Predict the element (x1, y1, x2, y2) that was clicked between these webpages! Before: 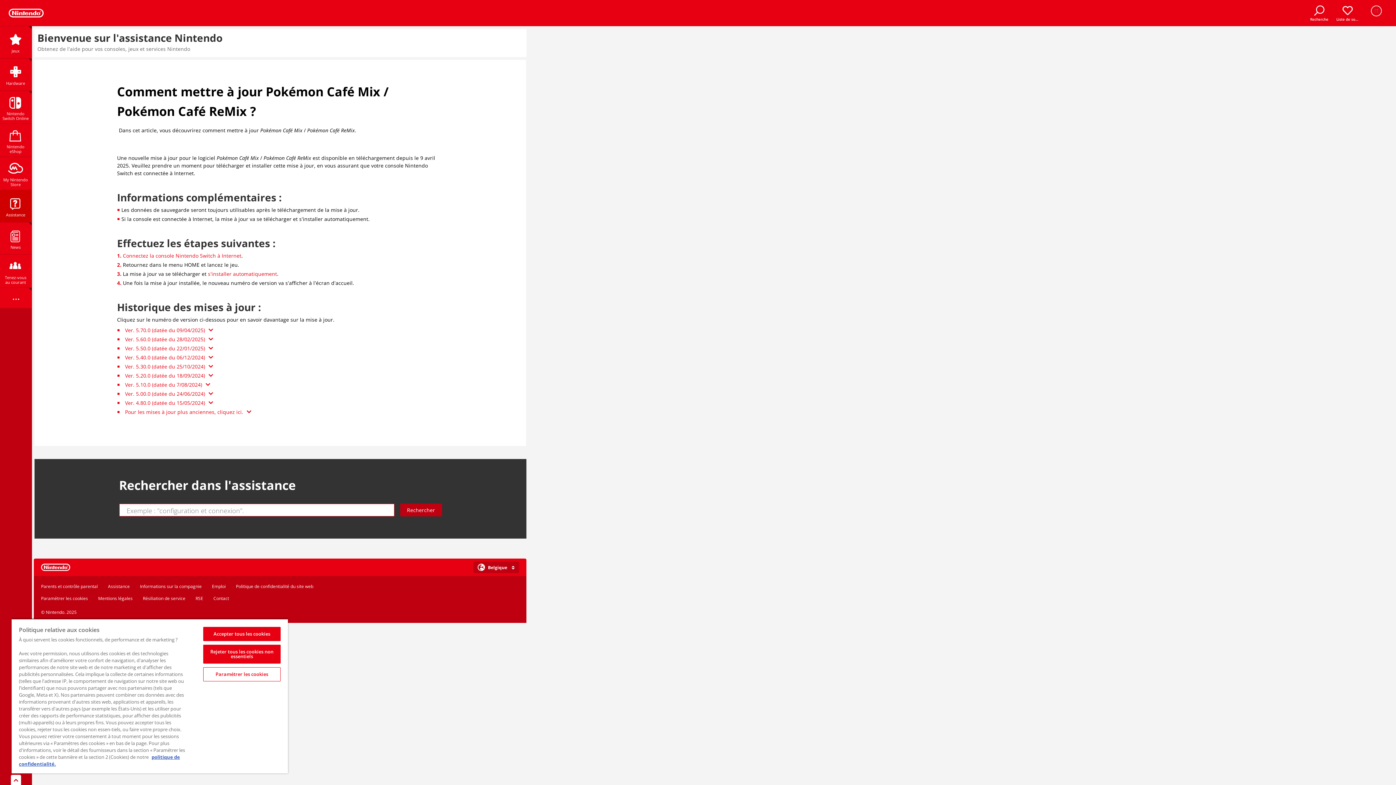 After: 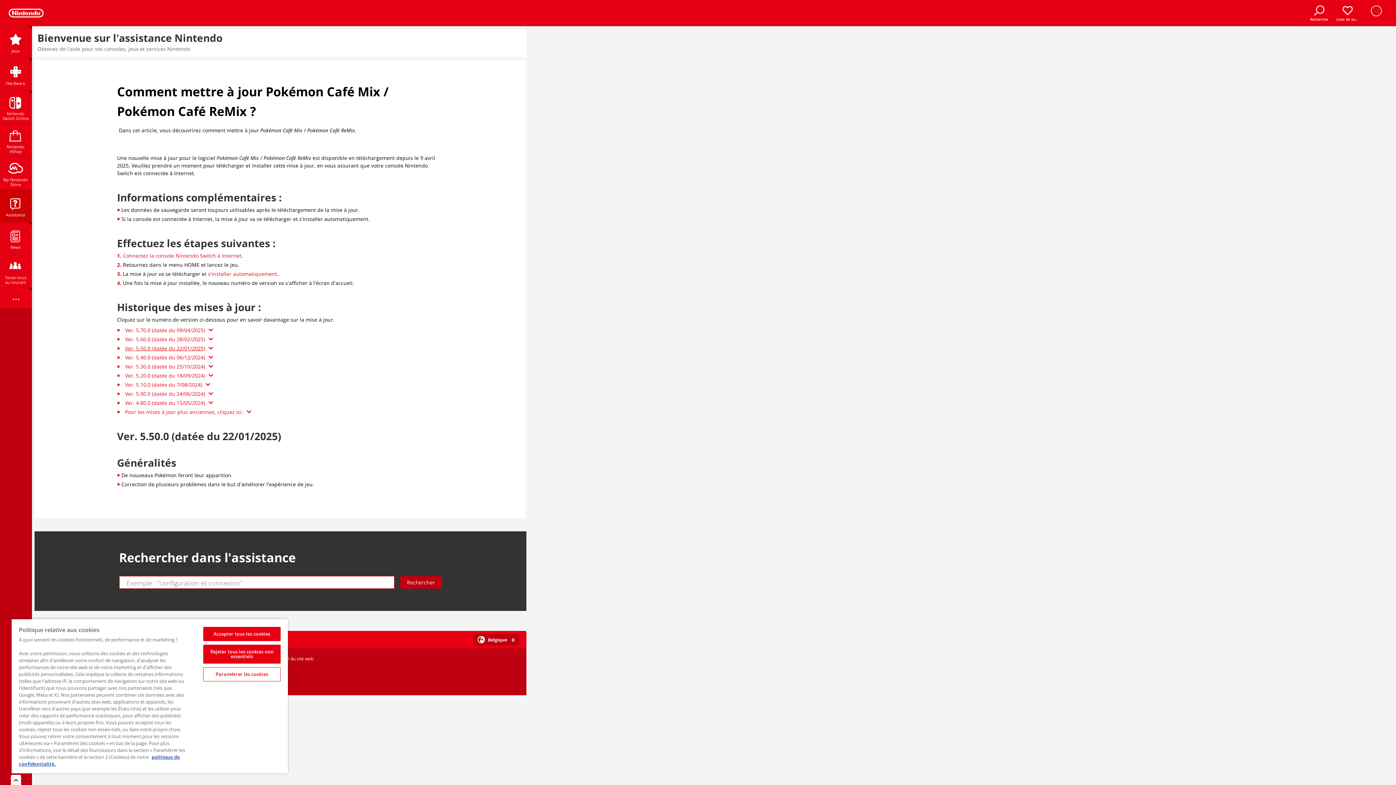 Action: label: Ver. 5.50.0 (datée du 22/01/2025) bbox: (125, 344, 213, 352)